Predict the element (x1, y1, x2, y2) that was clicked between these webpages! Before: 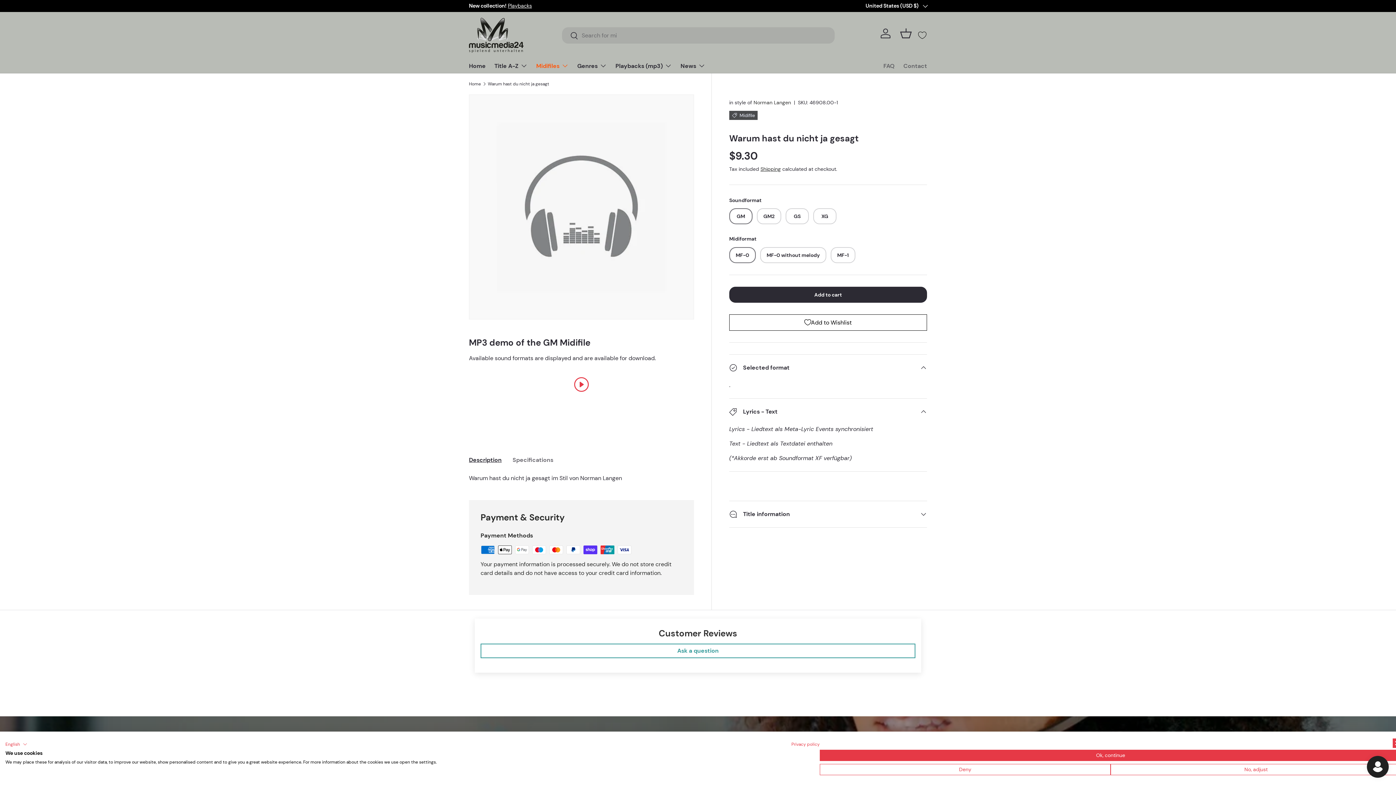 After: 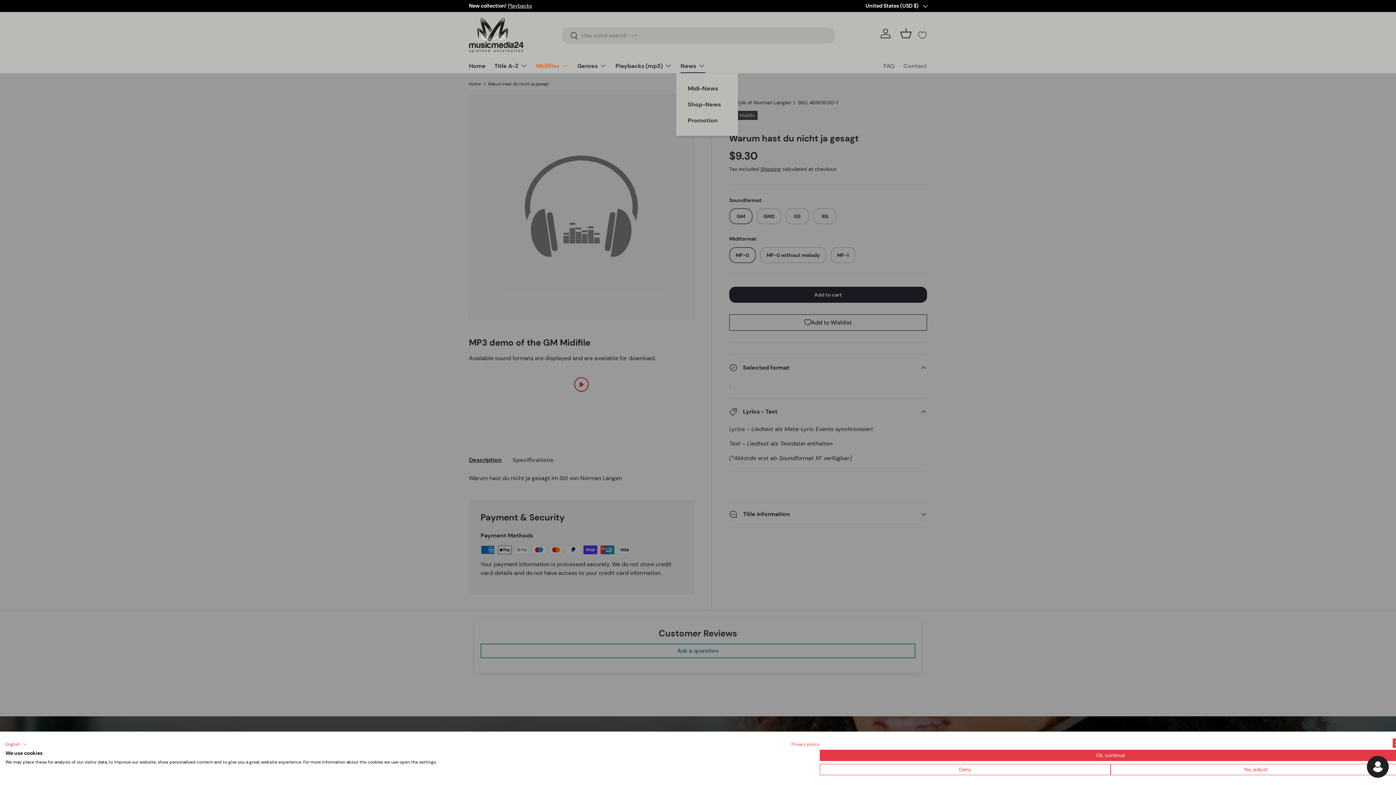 Action: bbox: (680, 58, 705, 73) label: News